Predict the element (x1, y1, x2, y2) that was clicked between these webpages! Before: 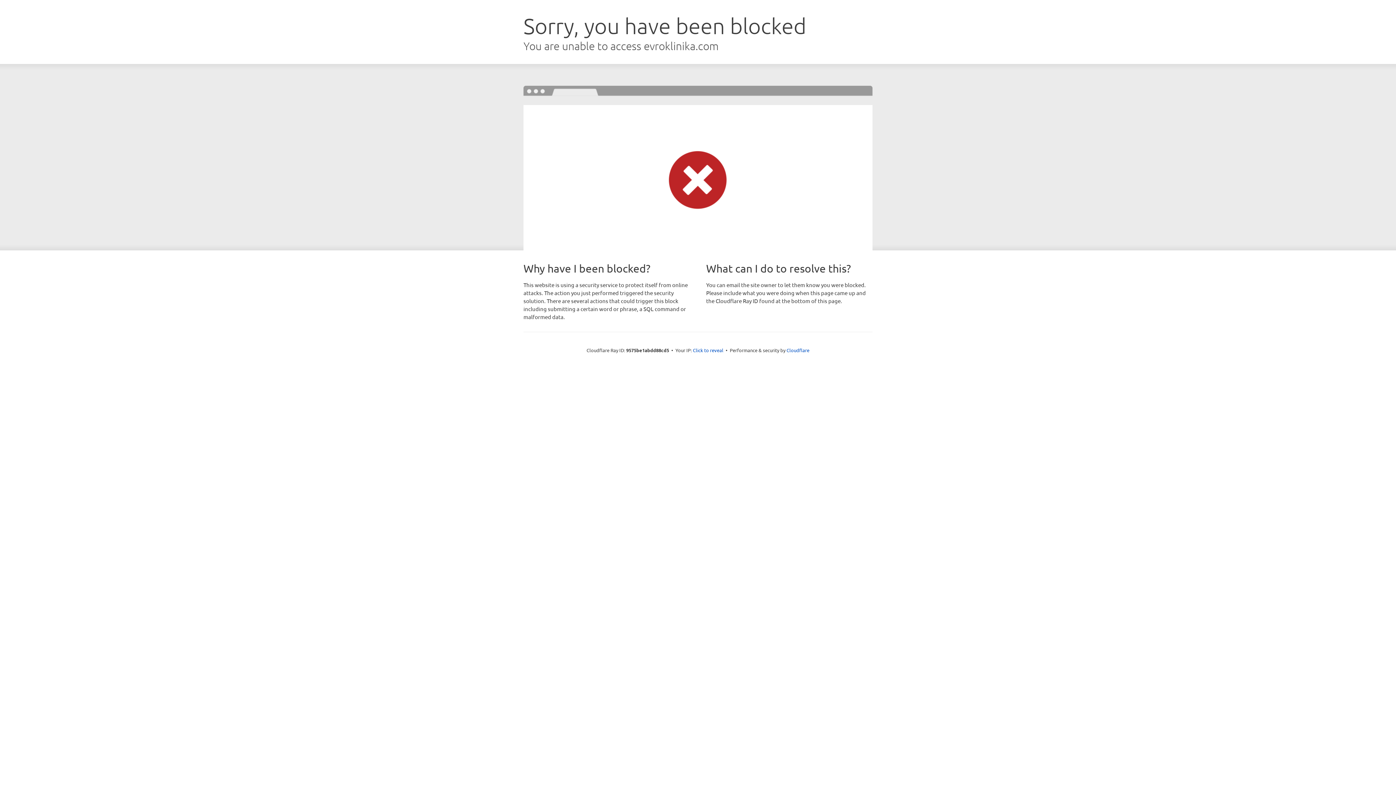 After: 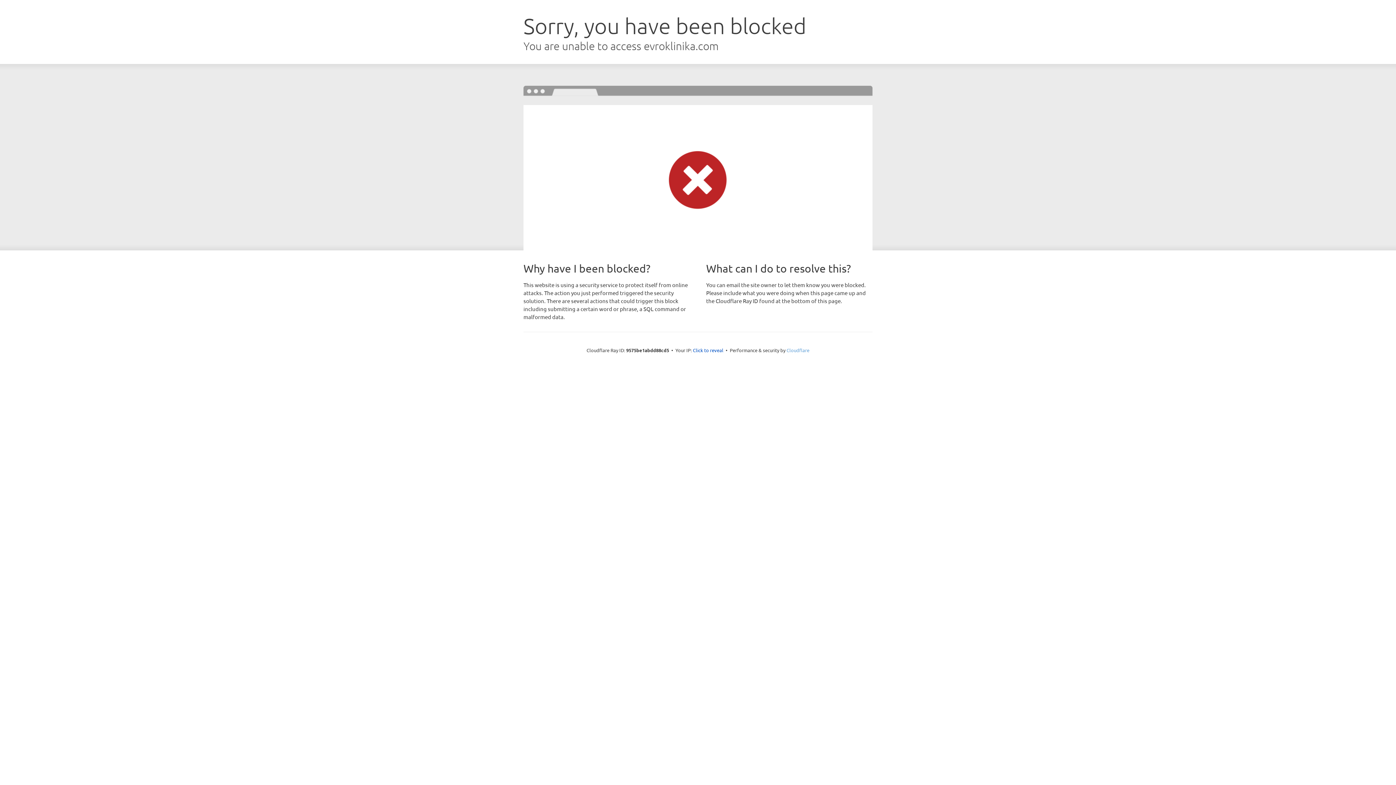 Action: bbox: (786, 347, 809, 353) label: Cloudflare